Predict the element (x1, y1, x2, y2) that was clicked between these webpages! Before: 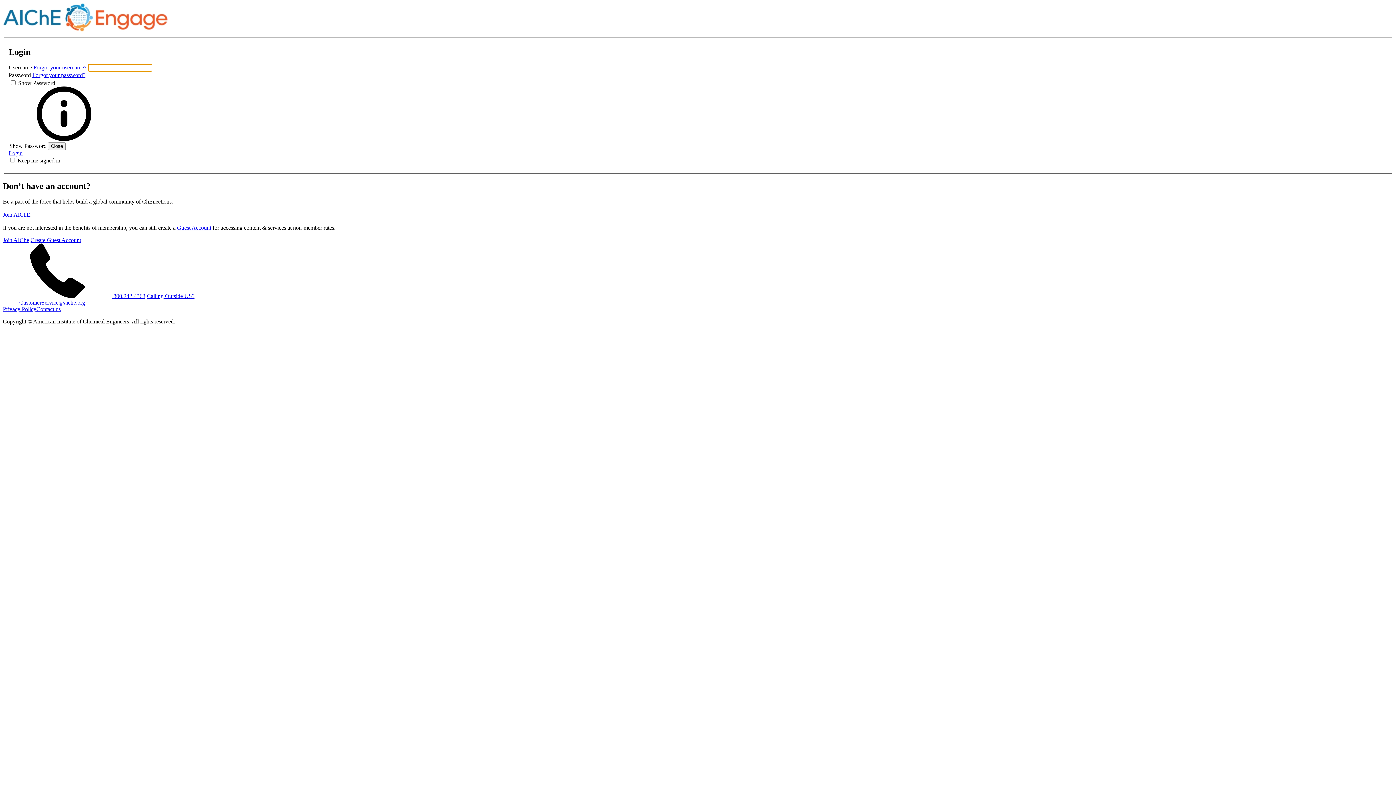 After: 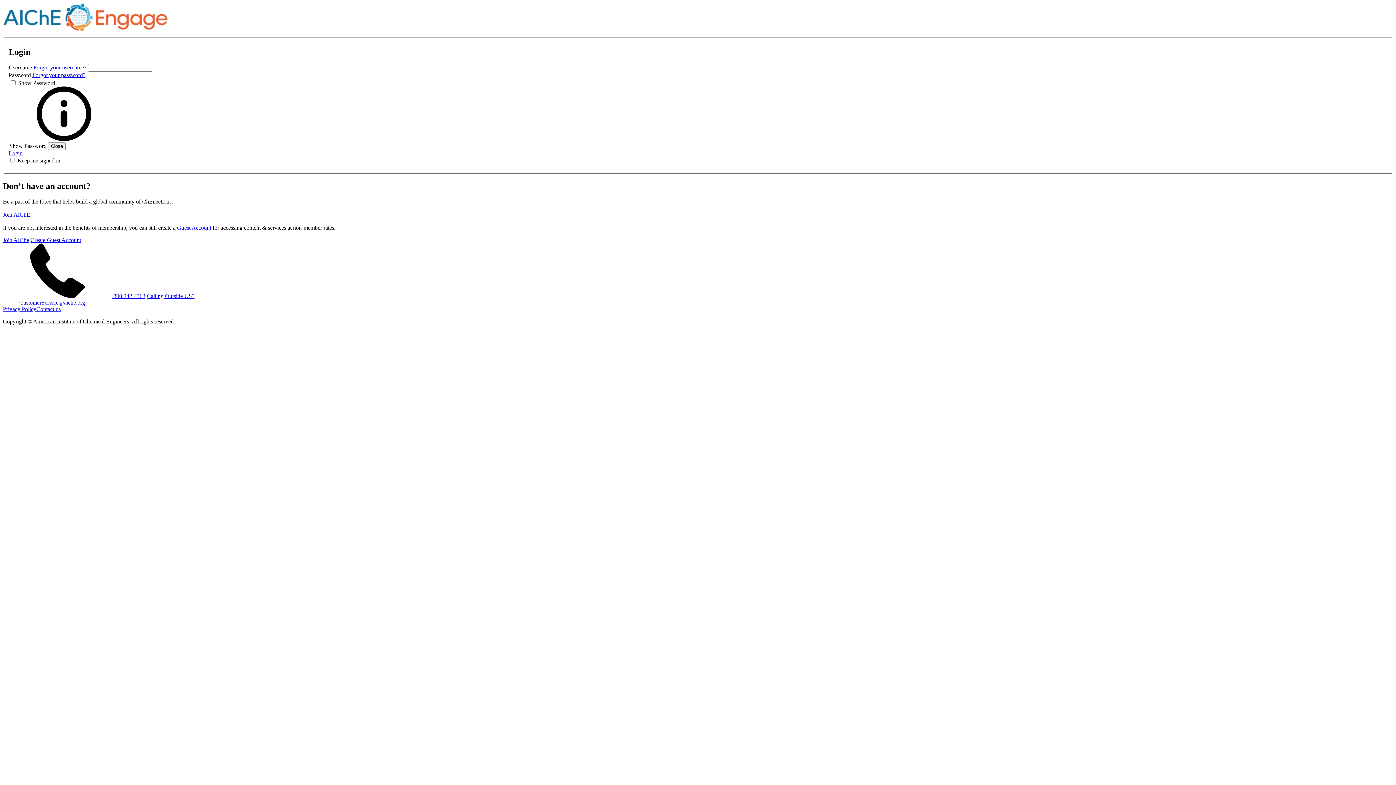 Action: label: Calling Outside US? bbox: (146, 293, 194, 299)